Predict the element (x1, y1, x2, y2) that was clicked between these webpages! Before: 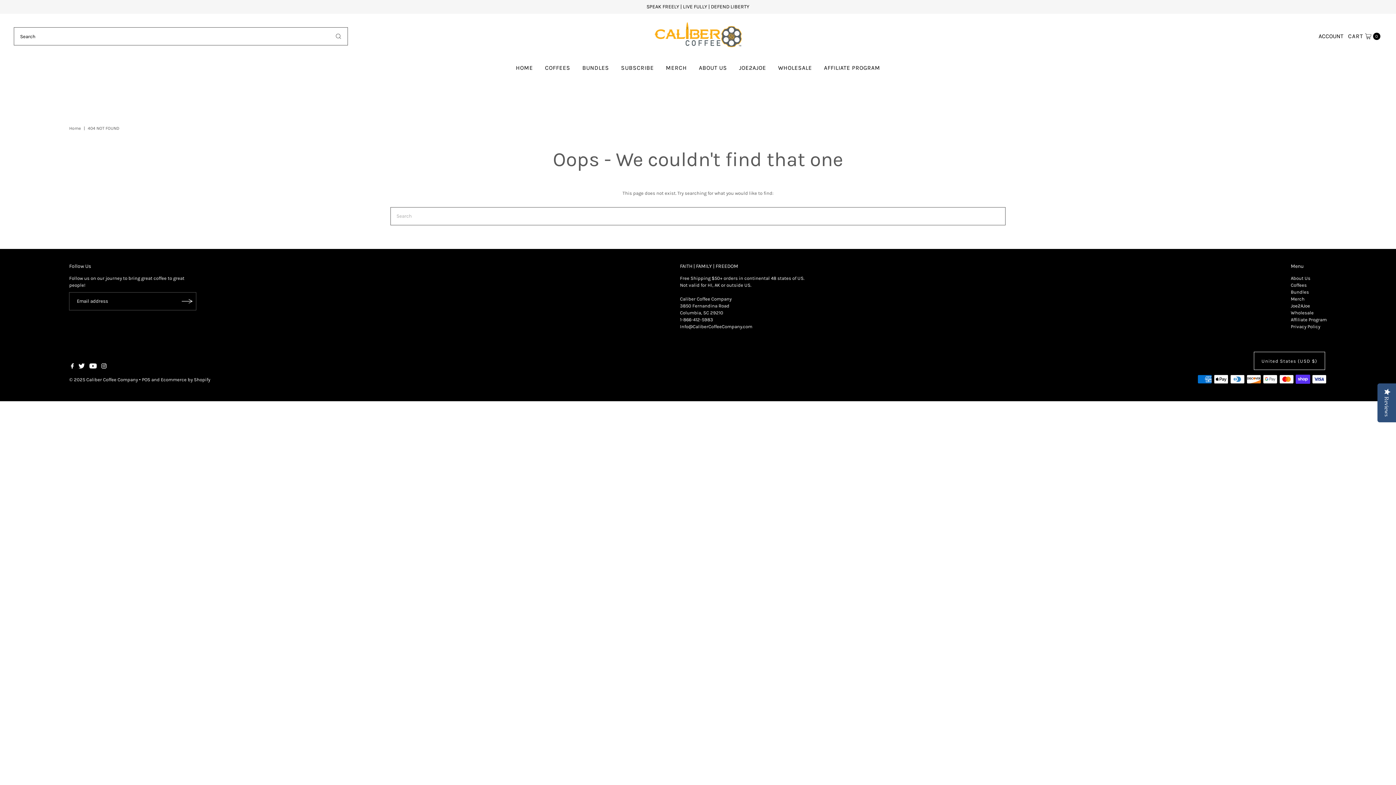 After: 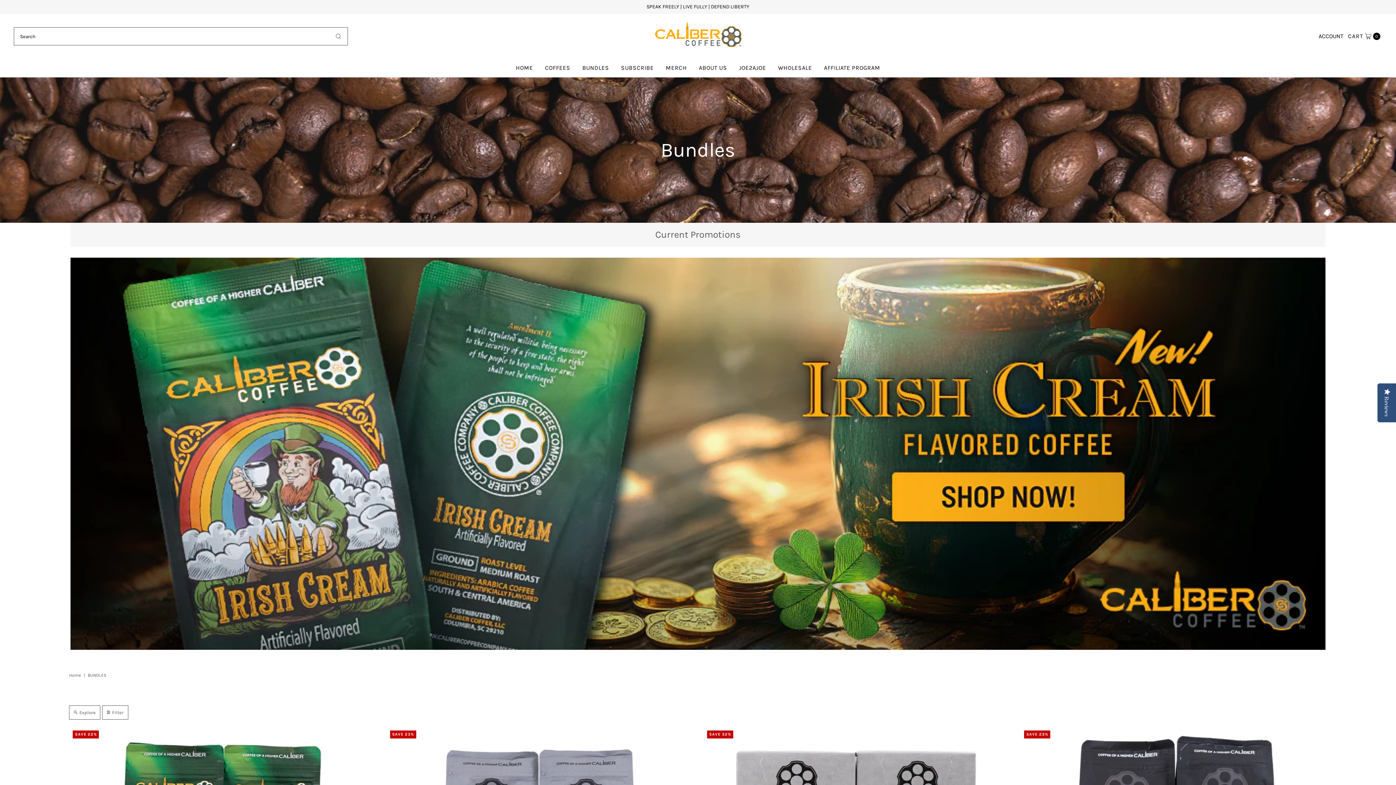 Action: label: Bundles bbox: (1291, 289, 1309, 294)